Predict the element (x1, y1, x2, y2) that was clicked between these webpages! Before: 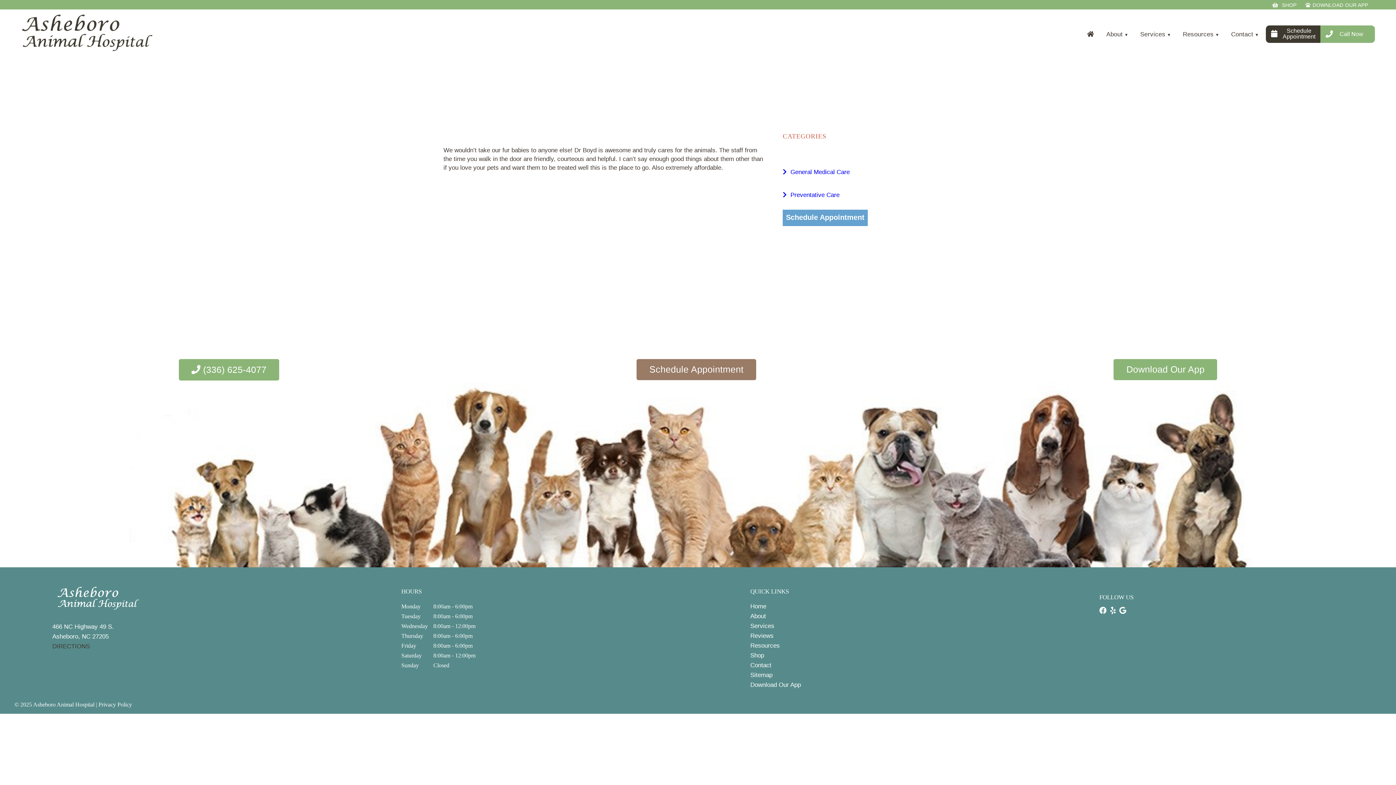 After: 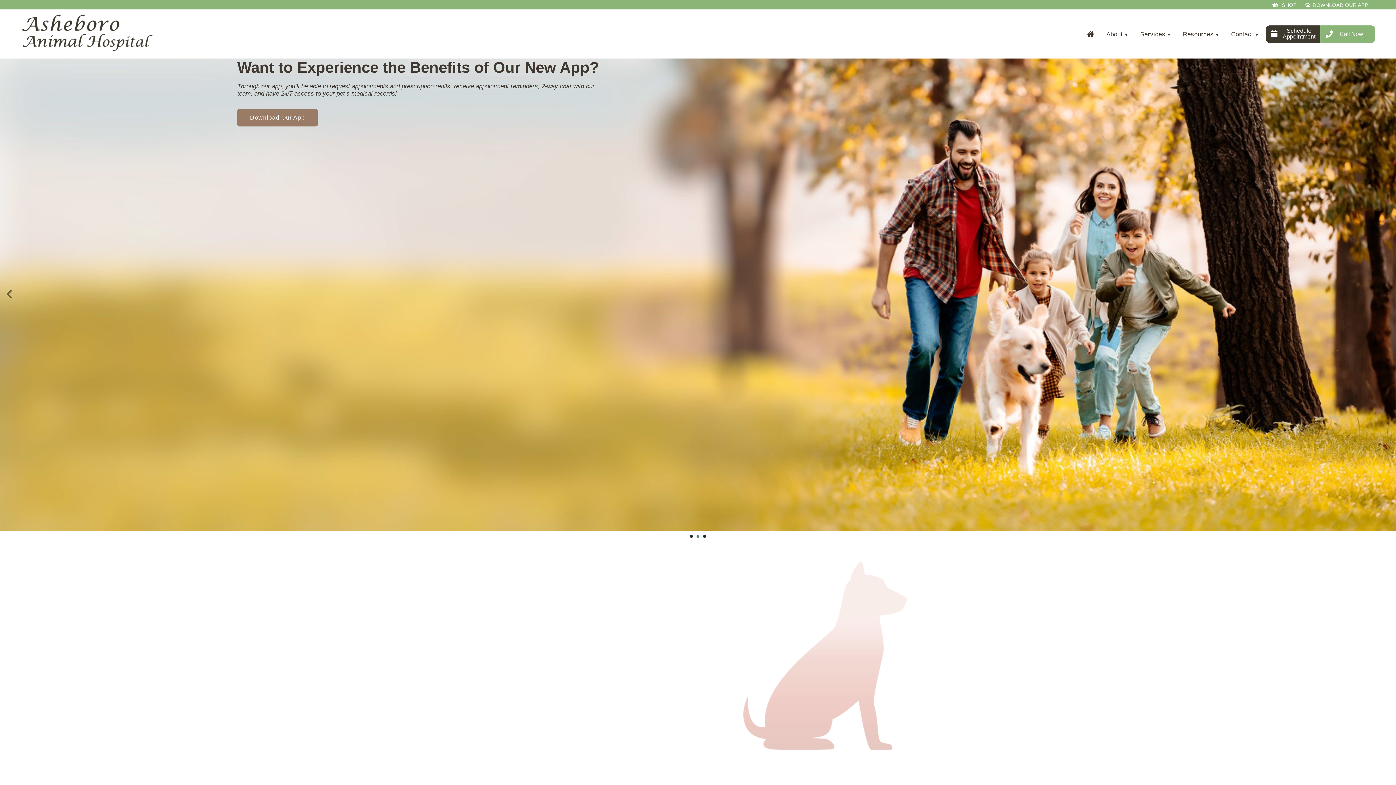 Action: bbox: (750, 601, 801, 611) label: Home